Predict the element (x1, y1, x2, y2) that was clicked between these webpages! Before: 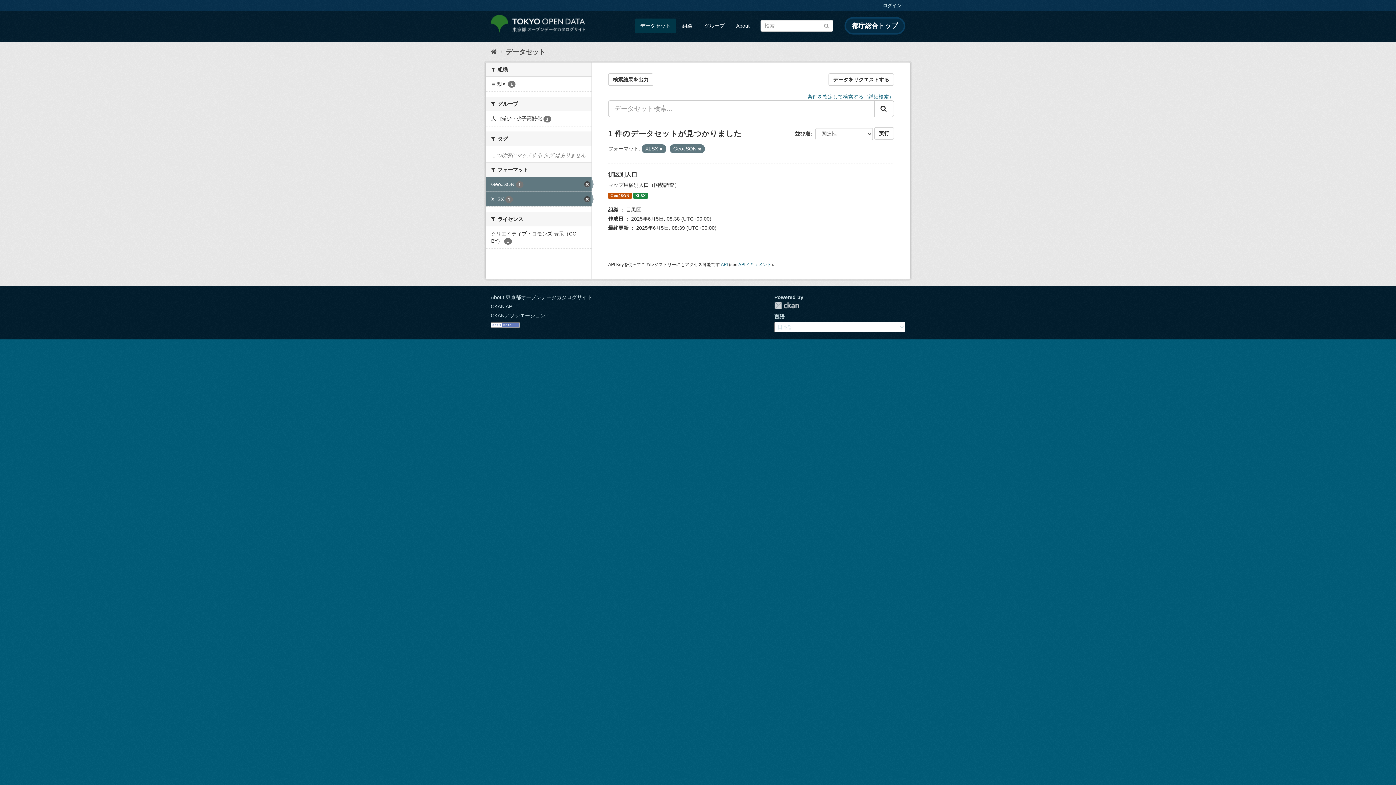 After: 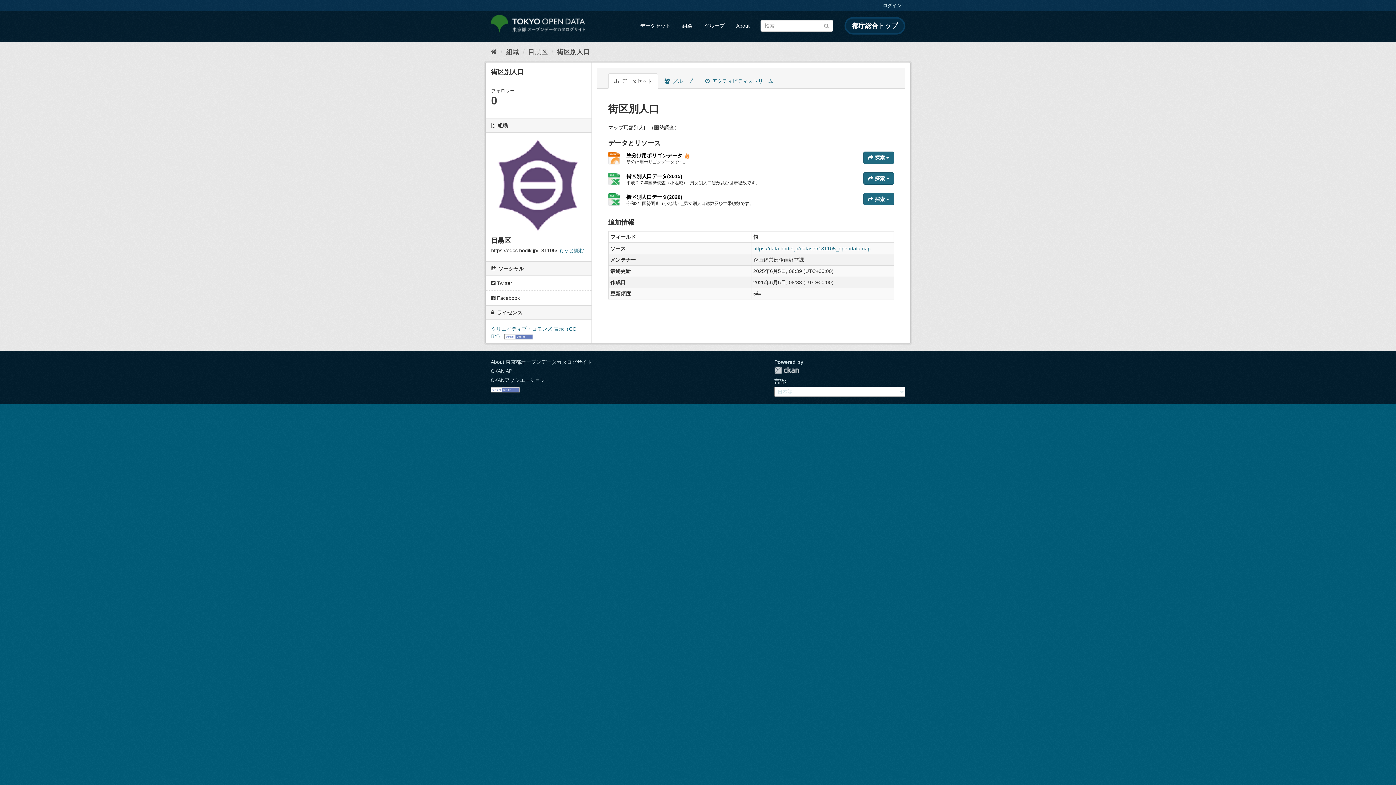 Action: bbox: (608, 192, 631, 198) label: GeoJSON